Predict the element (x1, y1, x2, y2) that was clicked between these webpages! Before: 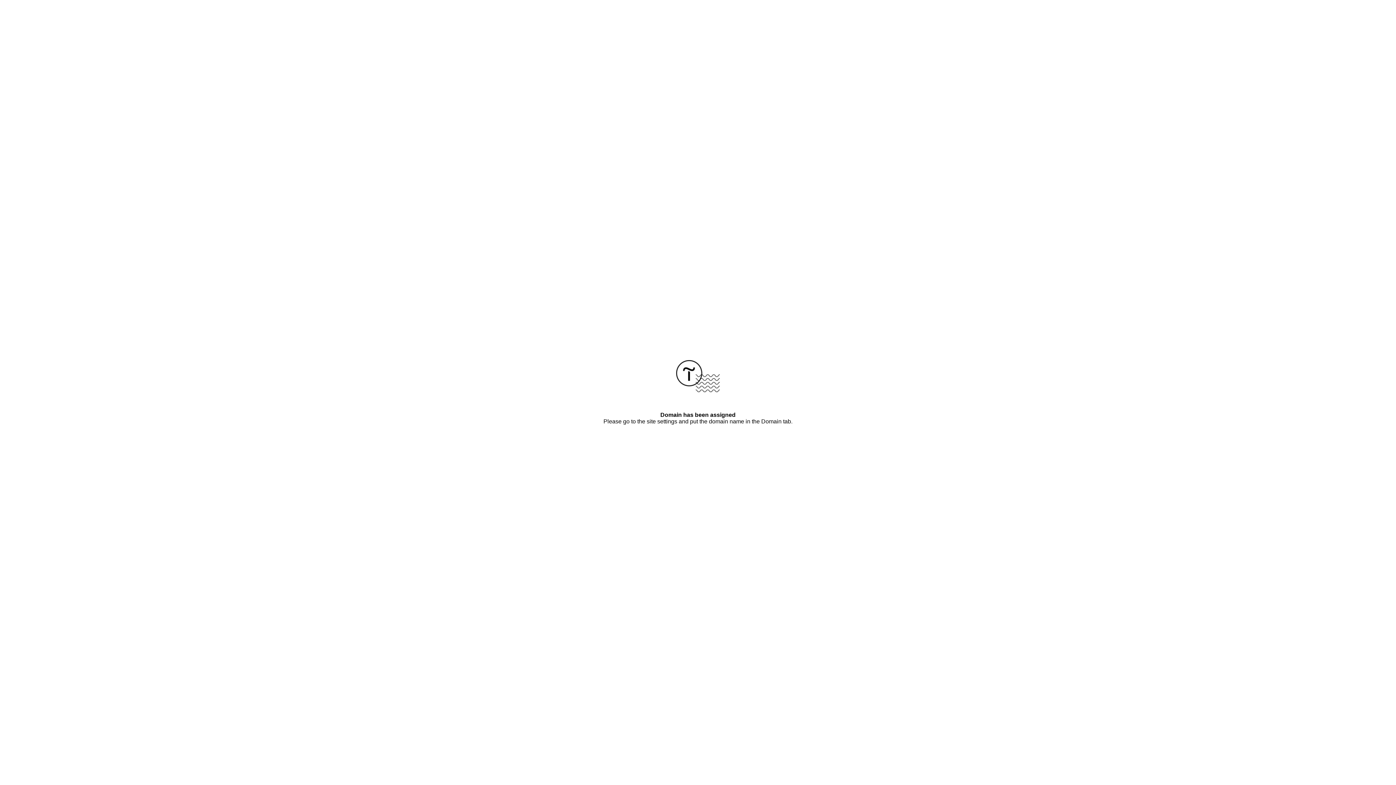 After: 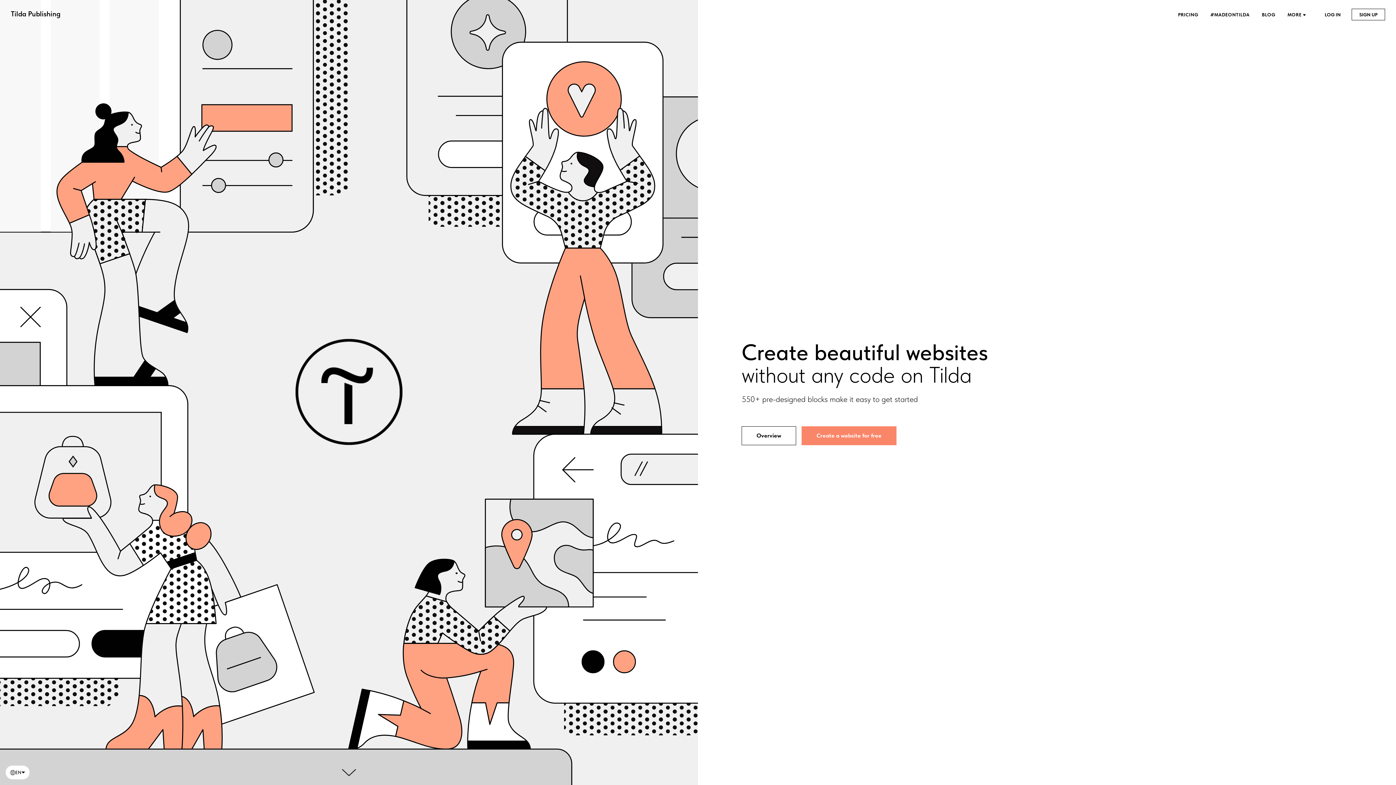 Action: bbox: (676, 387, 720, 393)